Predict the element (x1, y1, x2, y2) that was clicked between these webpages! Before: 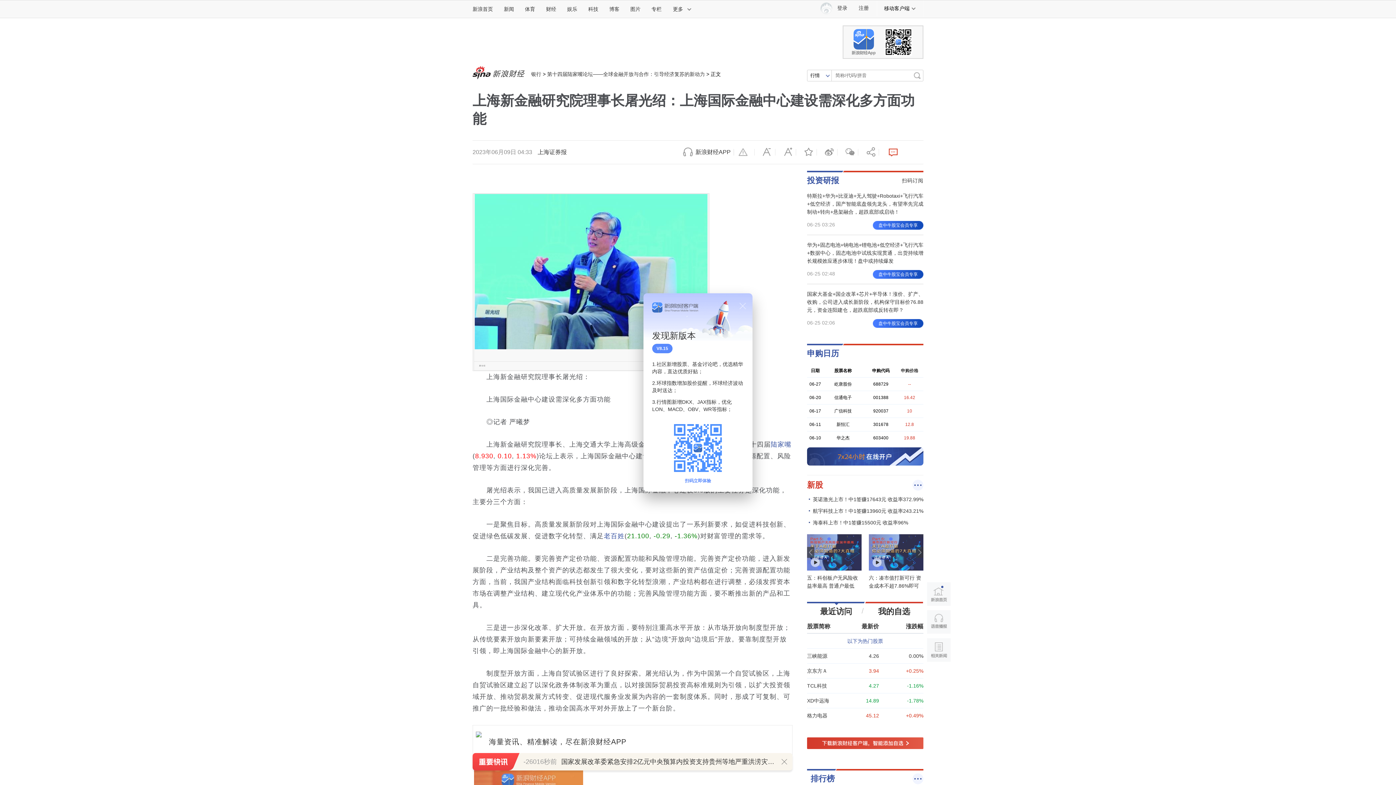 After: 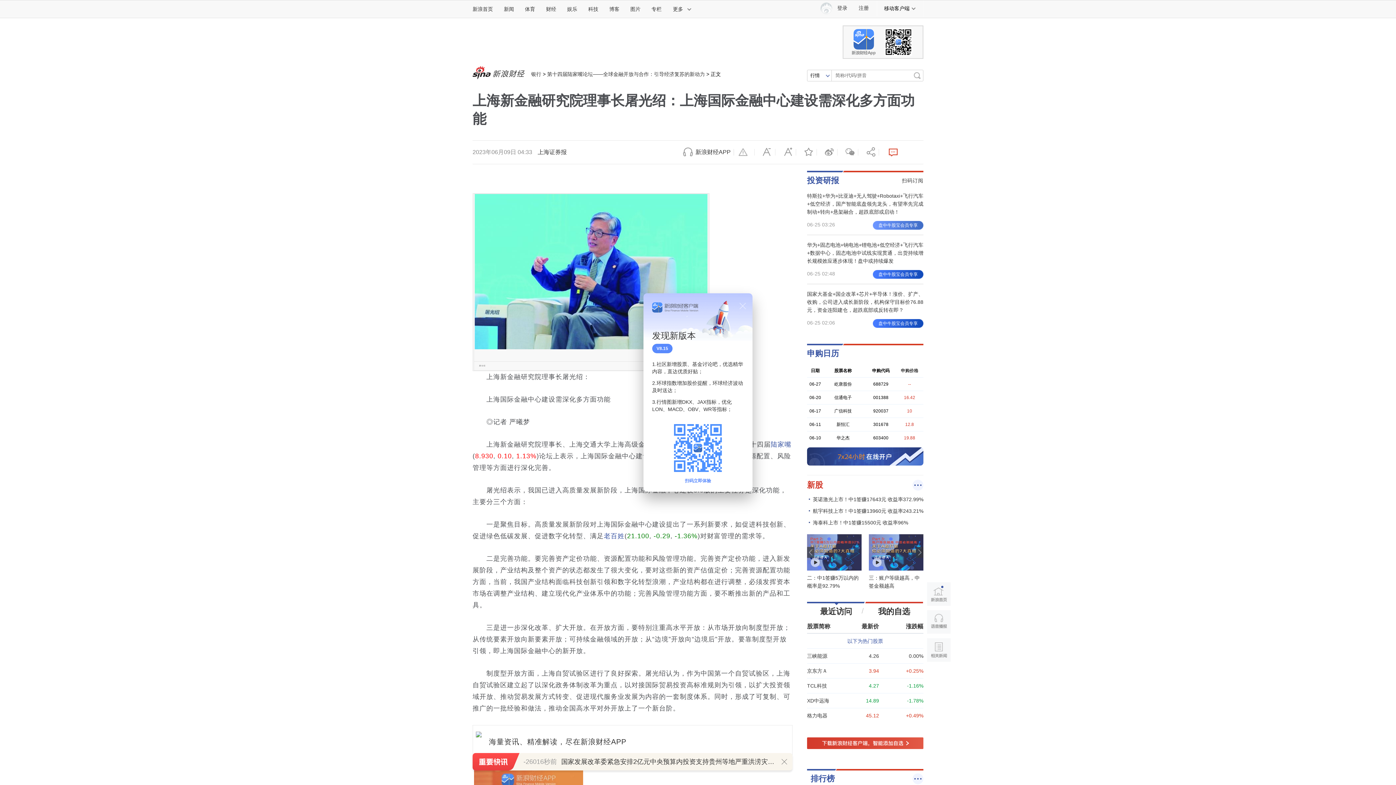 Action: bbox: (873, 221, 923, 229) label: 盘中牛股宝会员专享